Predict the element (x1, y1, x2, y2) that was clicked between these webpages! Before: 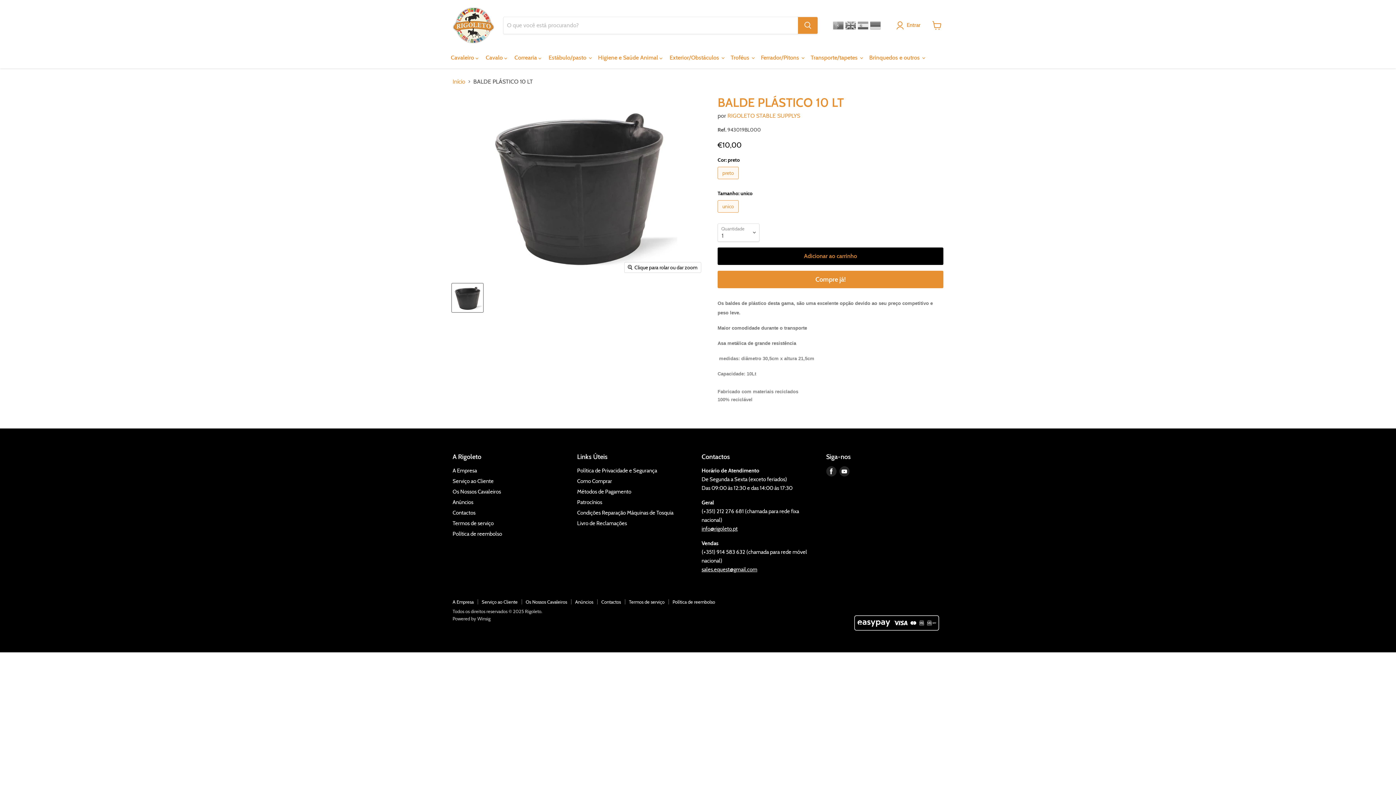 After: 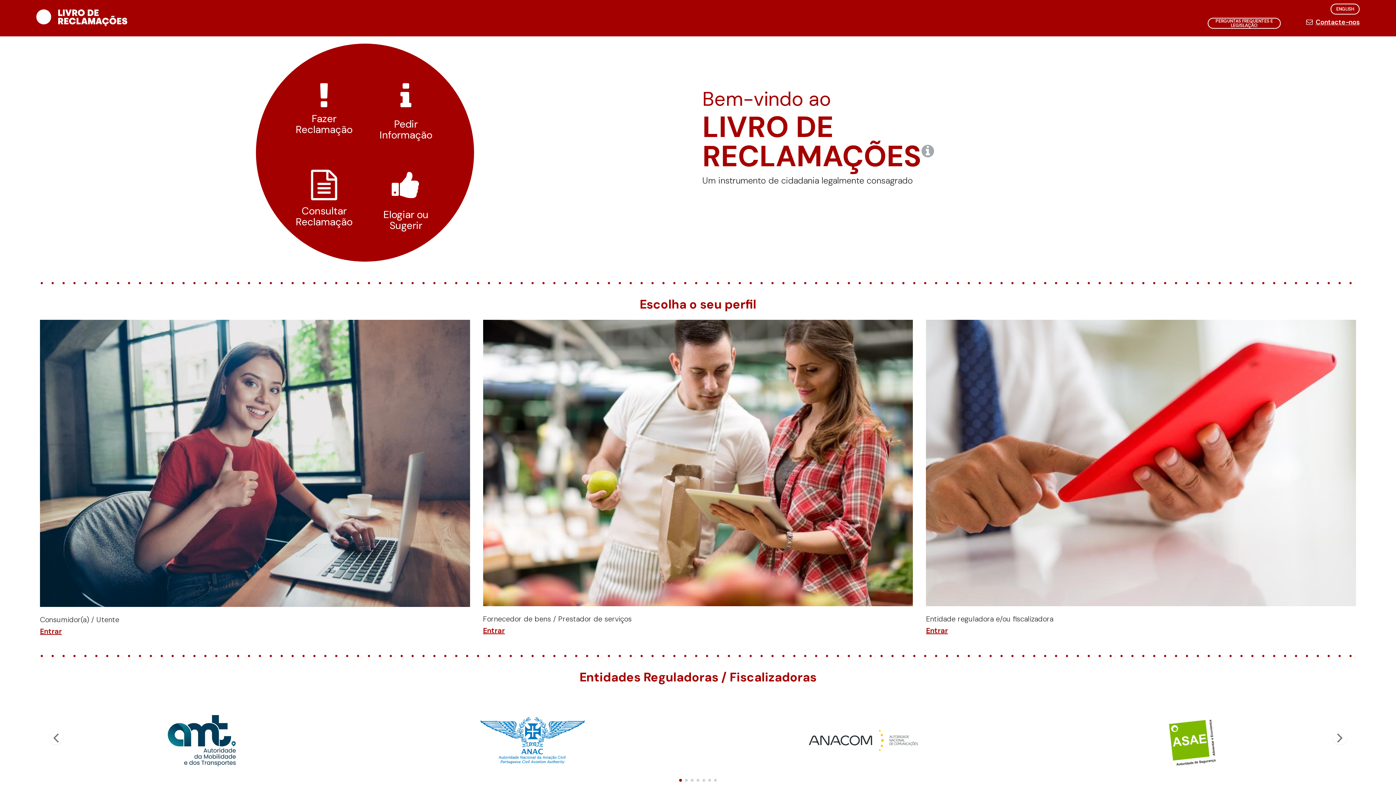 Action: bbox: (577, 520, 627, 526) label: Livro de Reclamações